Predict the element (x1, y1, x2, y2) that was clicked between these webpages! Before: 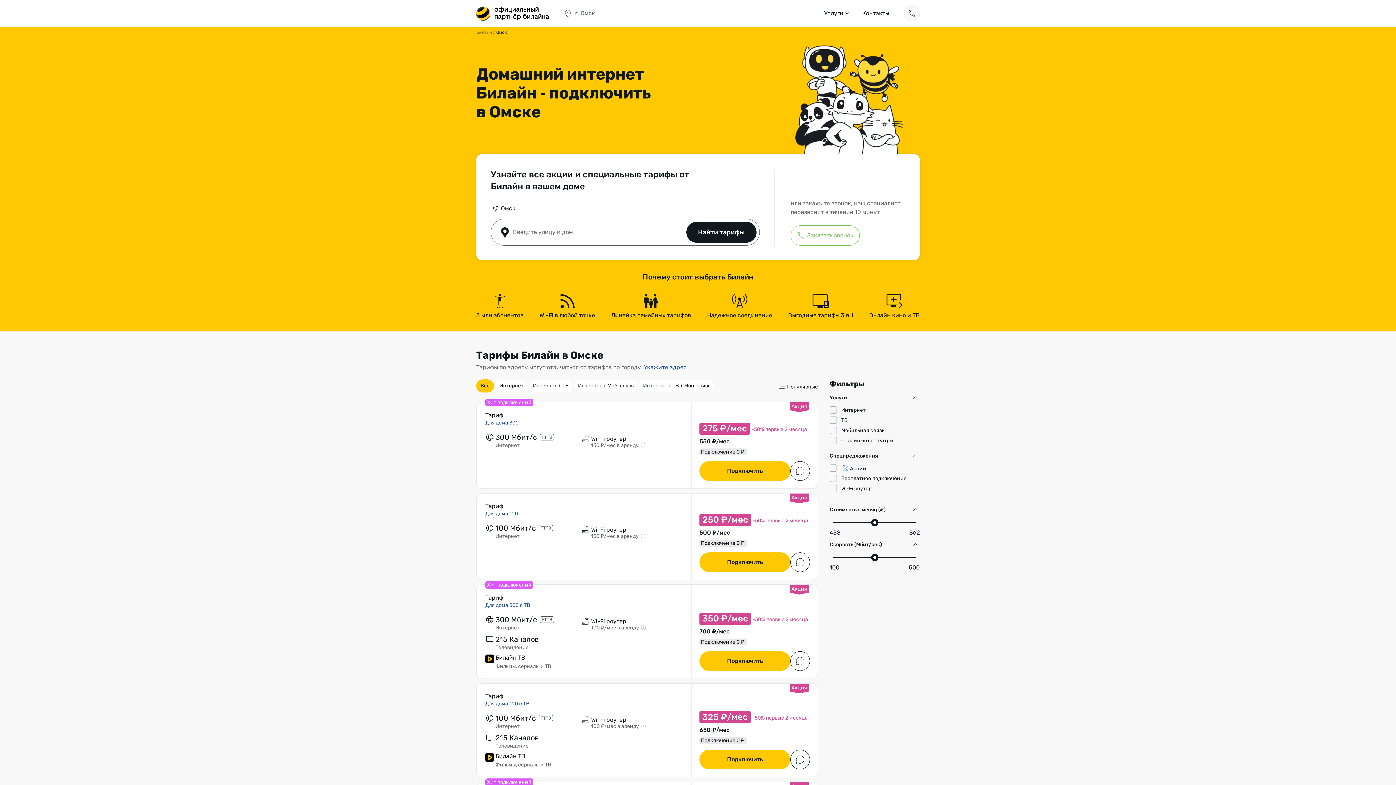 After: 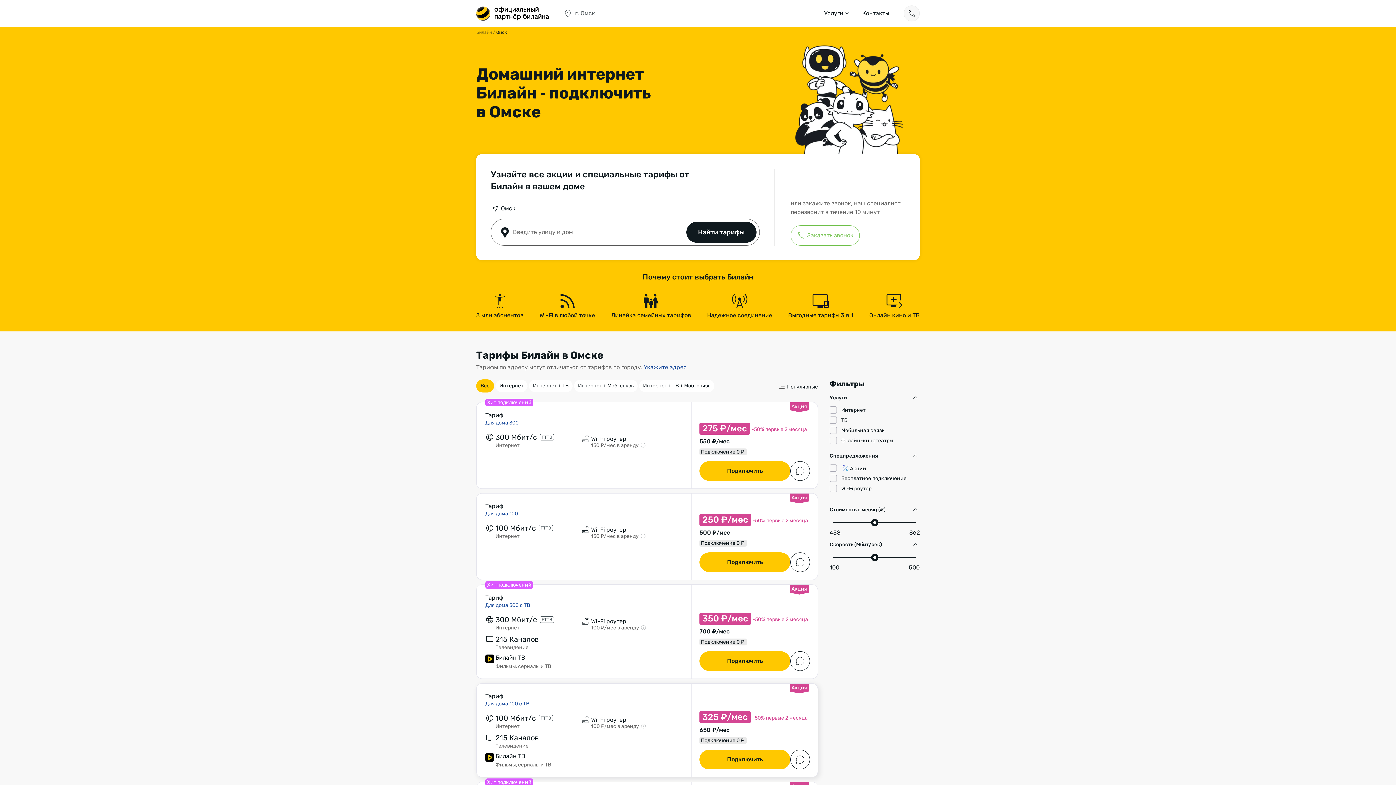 Action: label: Для дома 100 с ТВ bbox: (485, 700, 529, 707)